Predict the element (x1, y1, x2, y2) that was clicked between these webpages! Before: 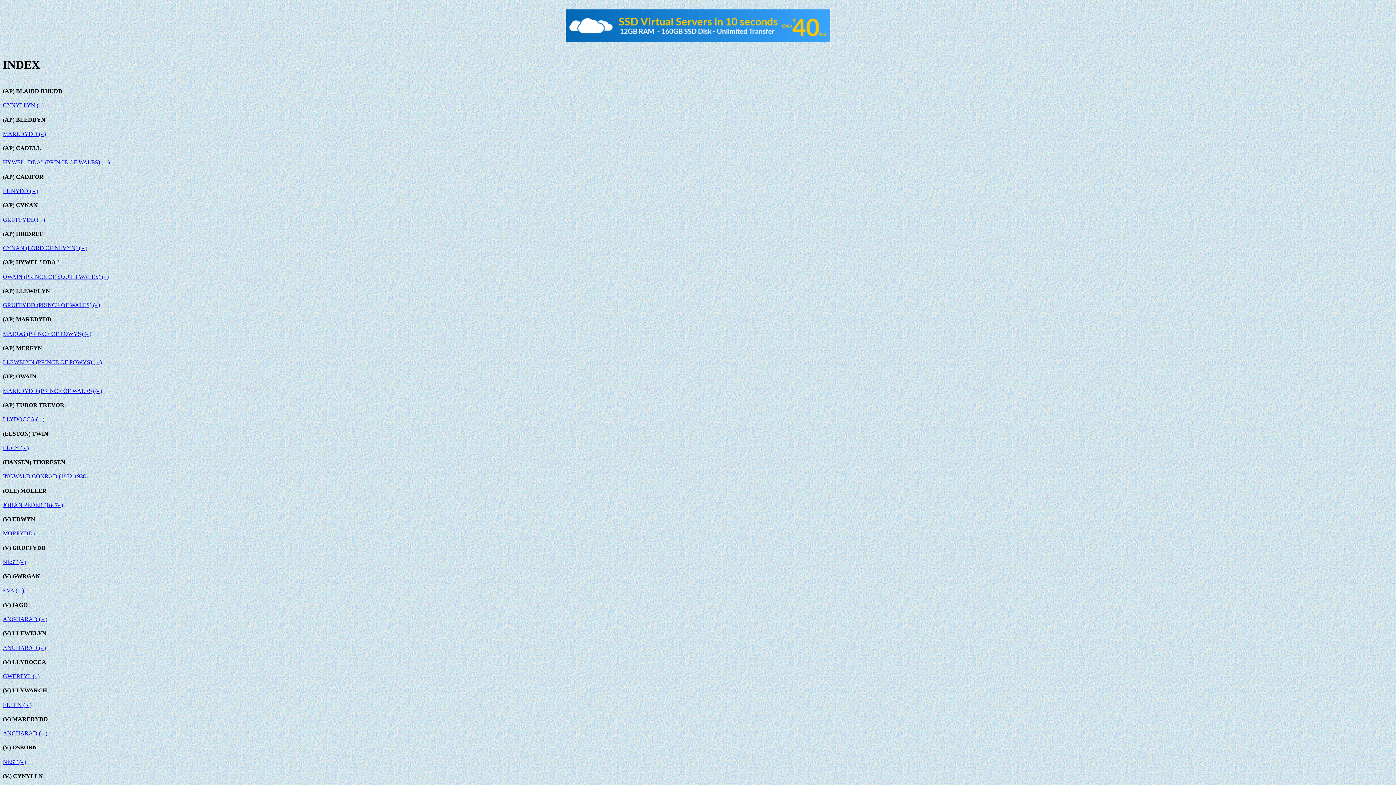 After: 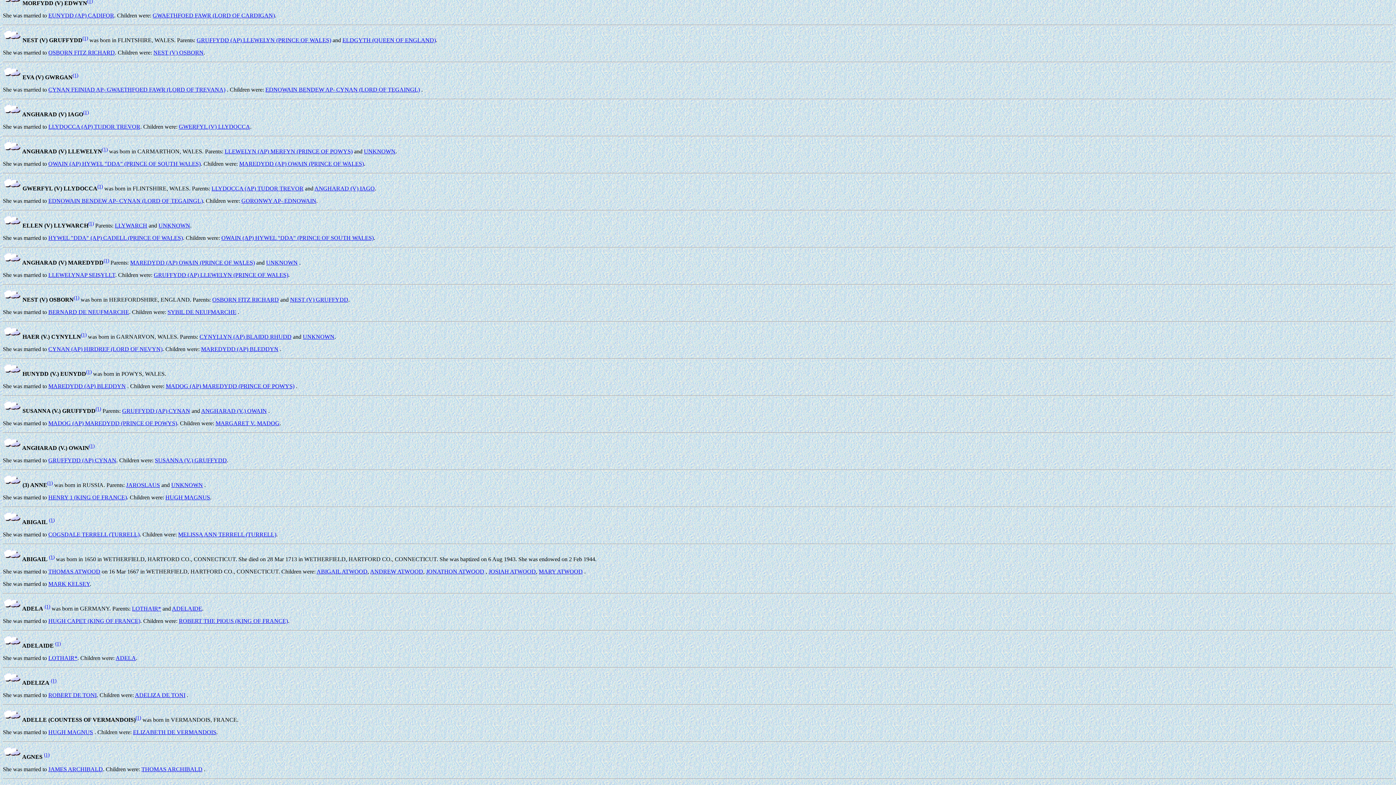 Action: label: MORFYDD ( - ) bbox: (2, 530, 42, 536)